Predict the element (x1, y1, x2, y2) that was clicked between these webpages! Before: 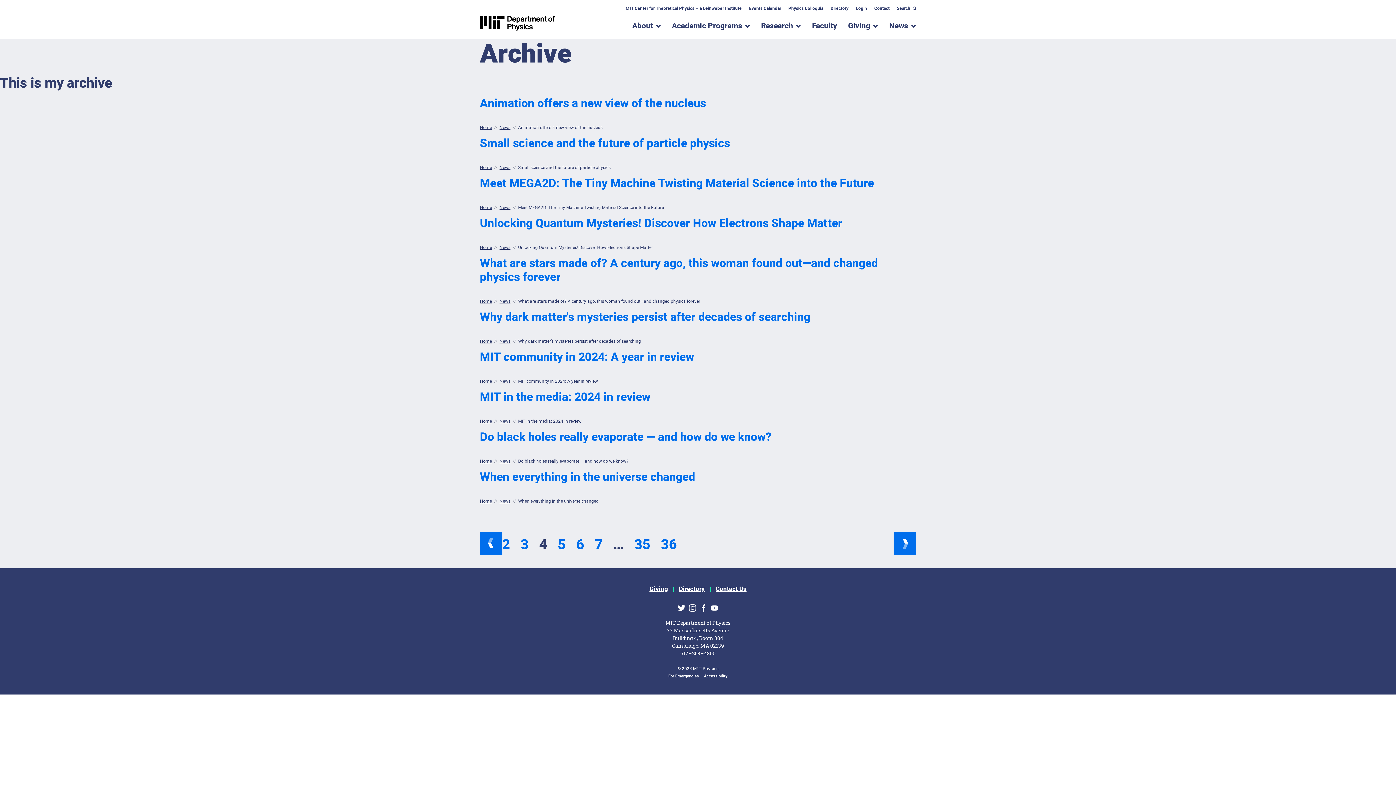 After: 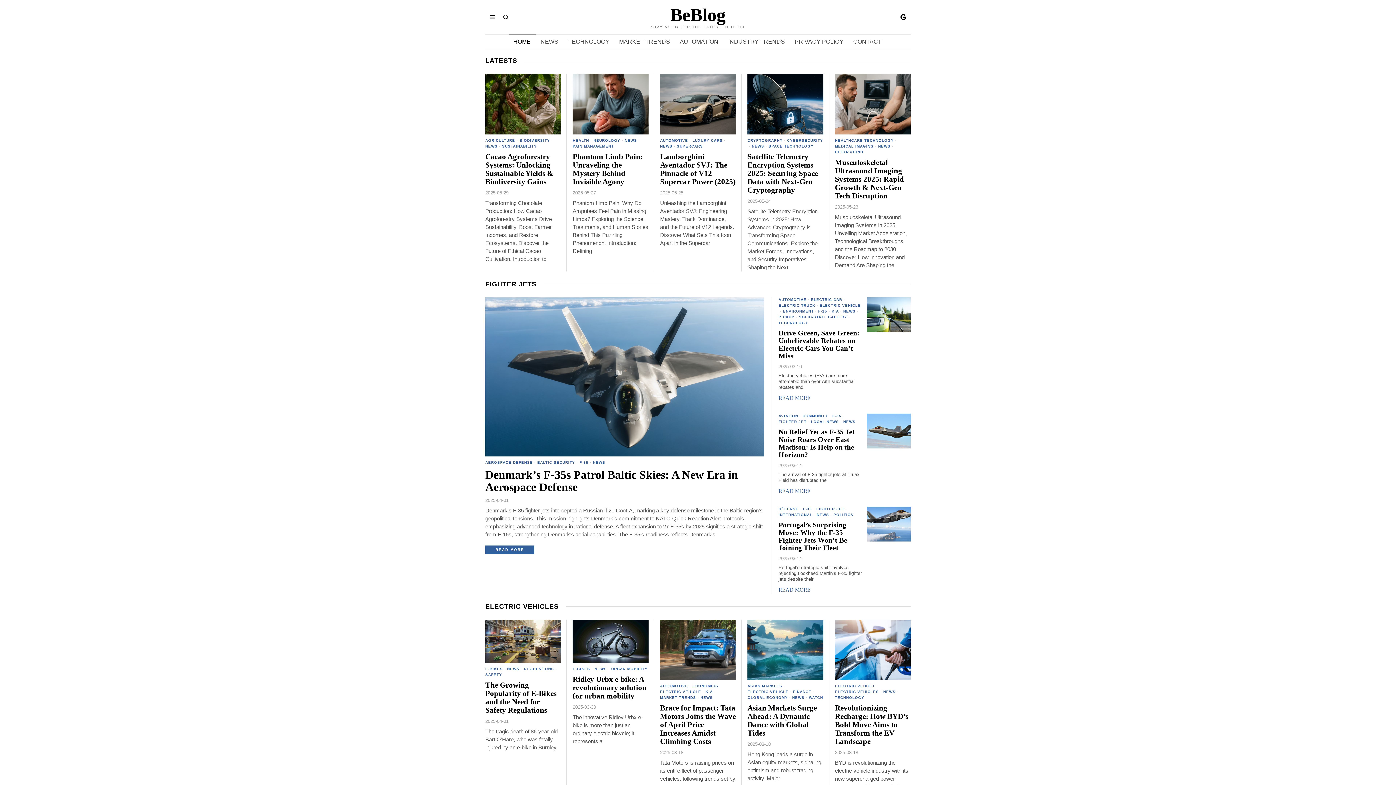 Action: label: Unlocking Quantum Mysteries! Discover How Electrons Shape Matter bbox: (480, 214, 842, 232)